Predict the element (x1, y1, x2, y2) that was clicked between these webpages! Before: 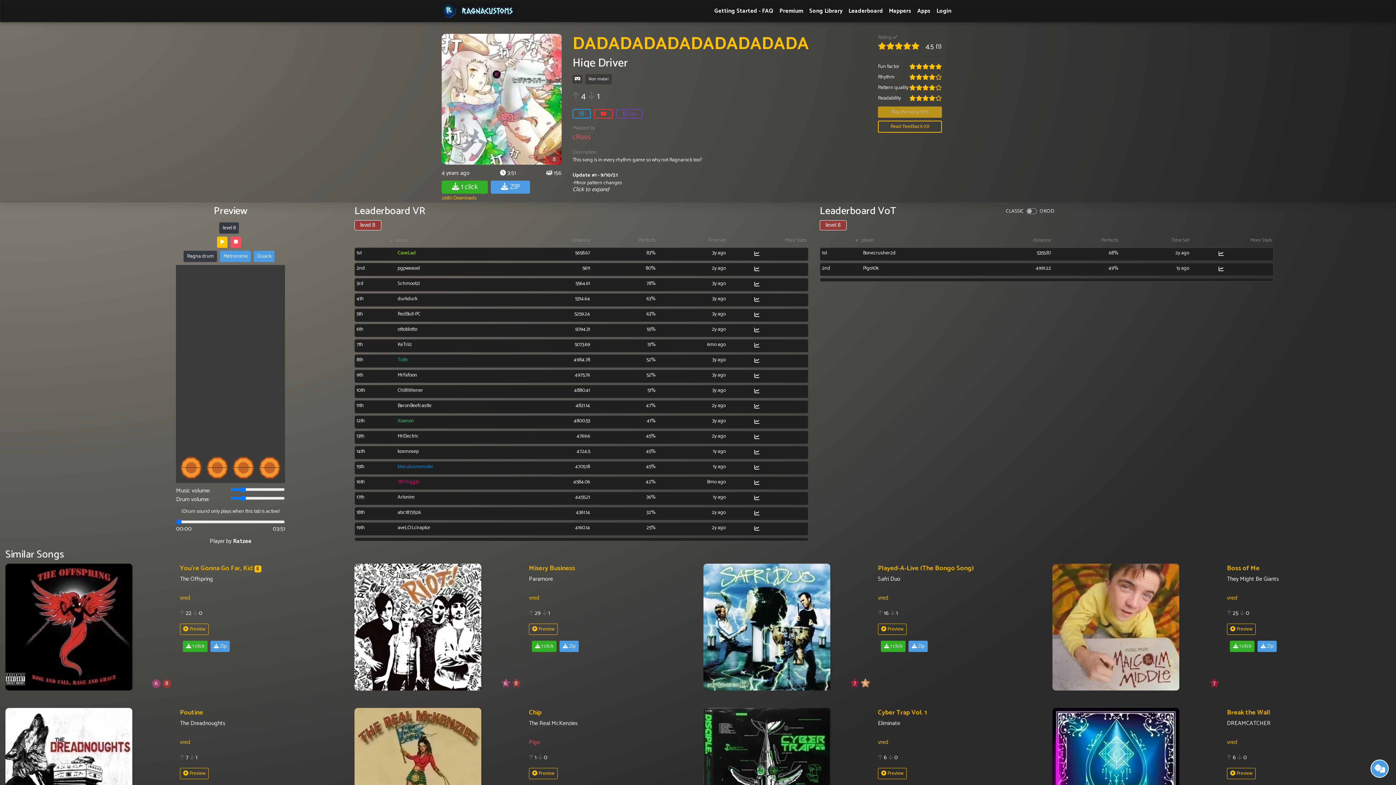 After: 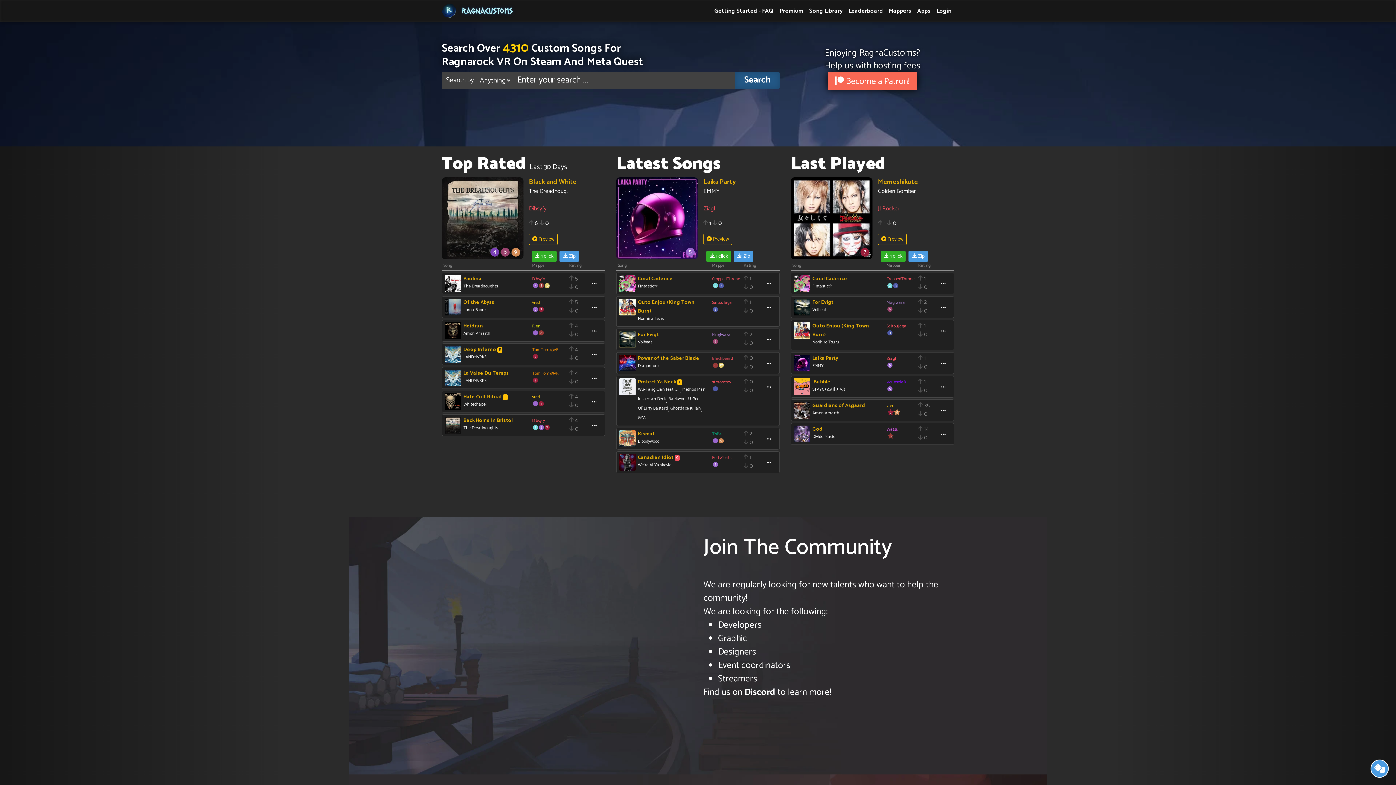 Action: bbox: (441, 1, 516, 20) label:  